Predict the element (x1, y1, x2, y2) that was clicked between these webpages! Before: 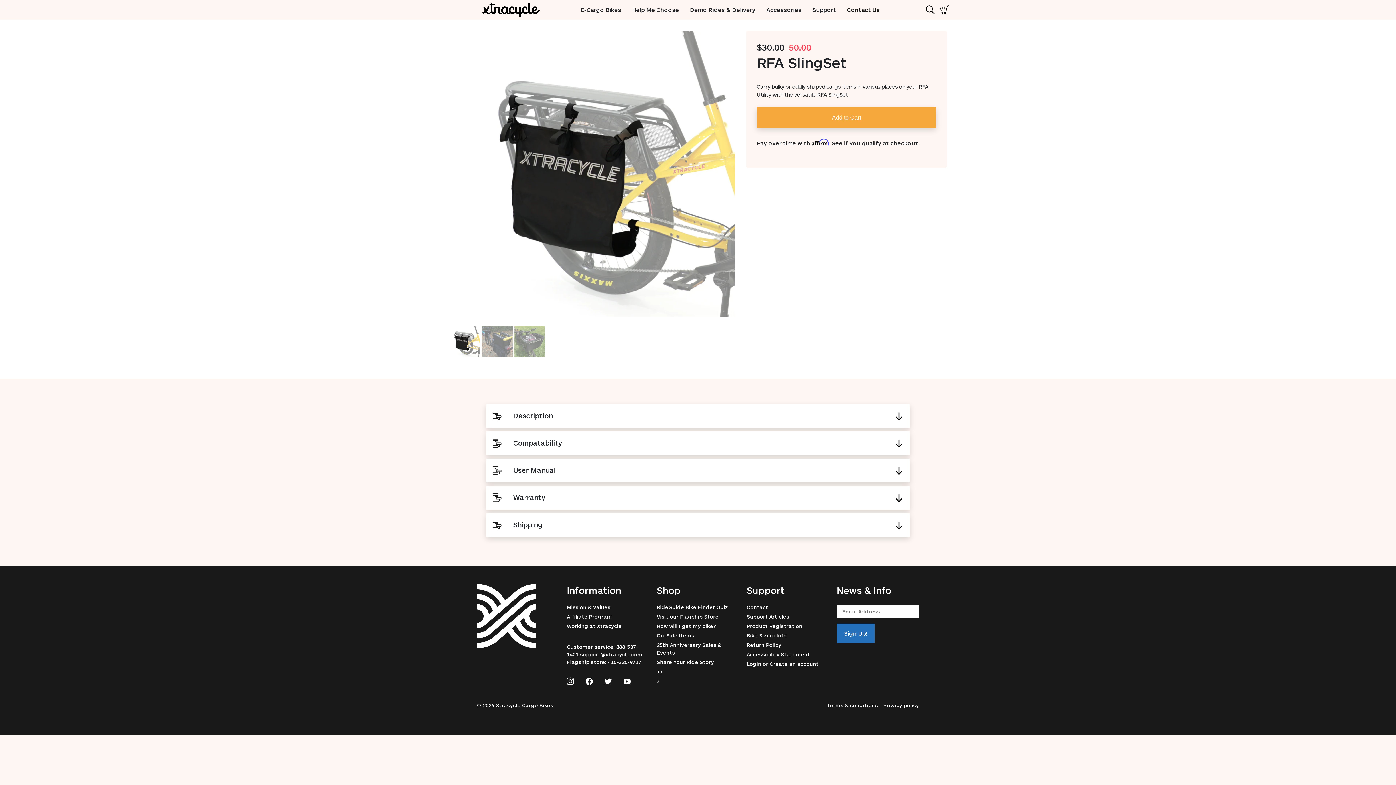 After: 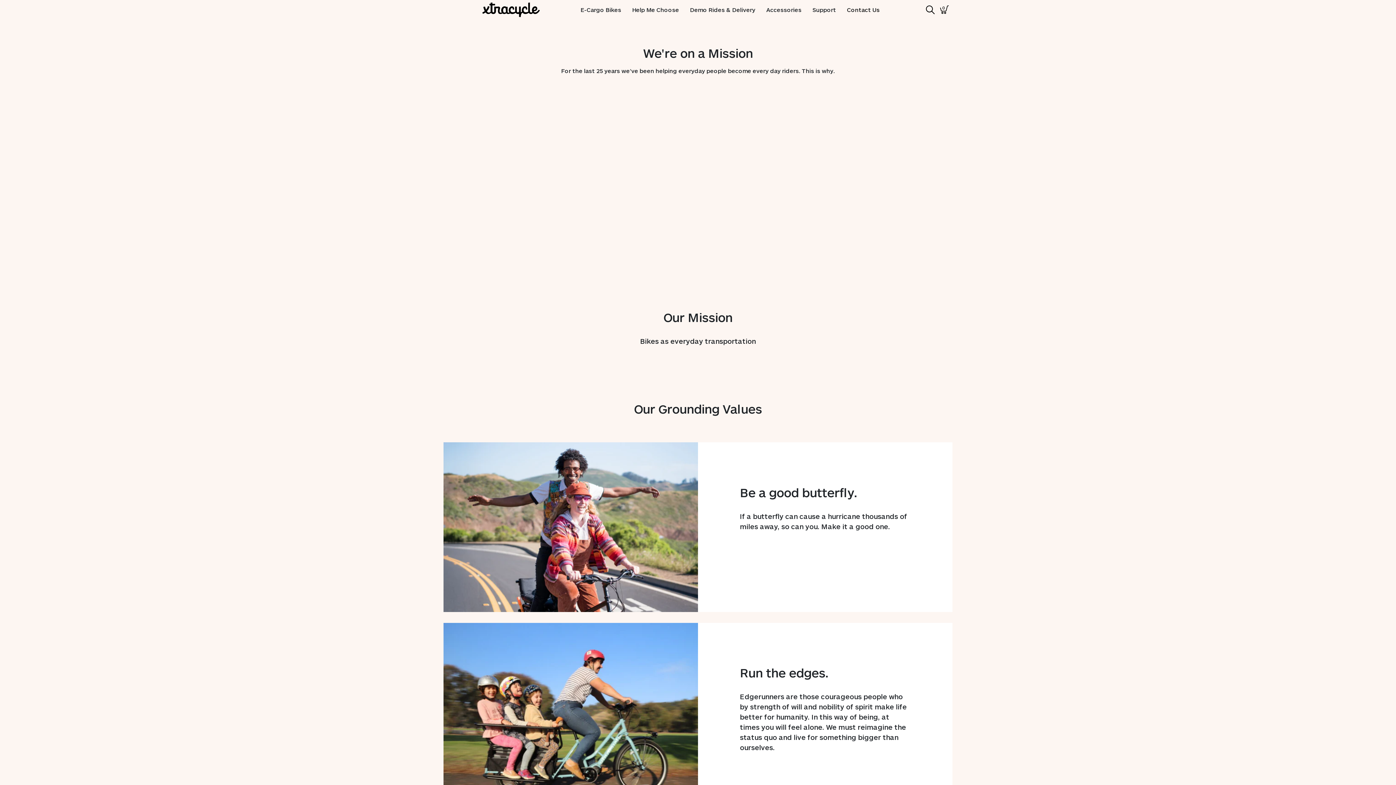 Action: bbox: (567, 604, 610, 610) label: Mission & Values